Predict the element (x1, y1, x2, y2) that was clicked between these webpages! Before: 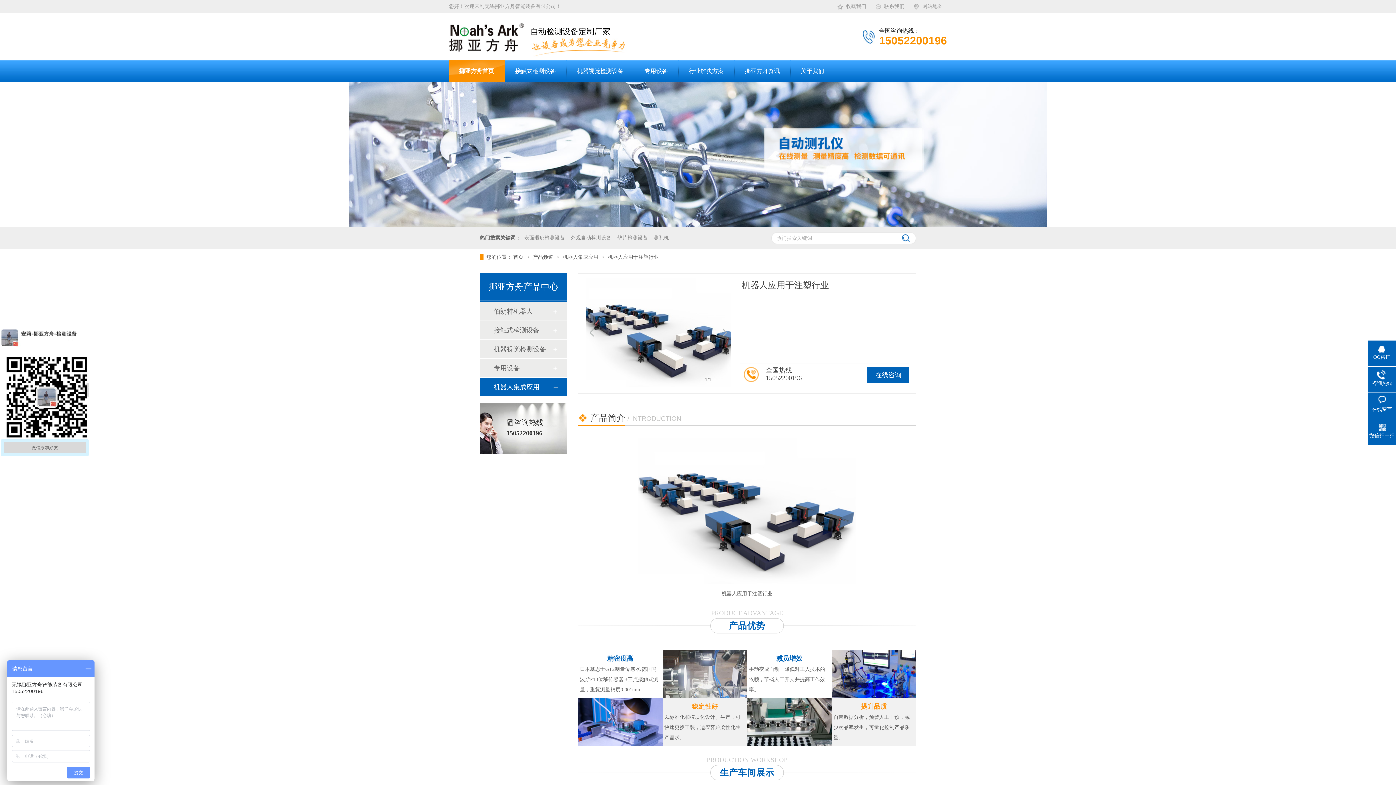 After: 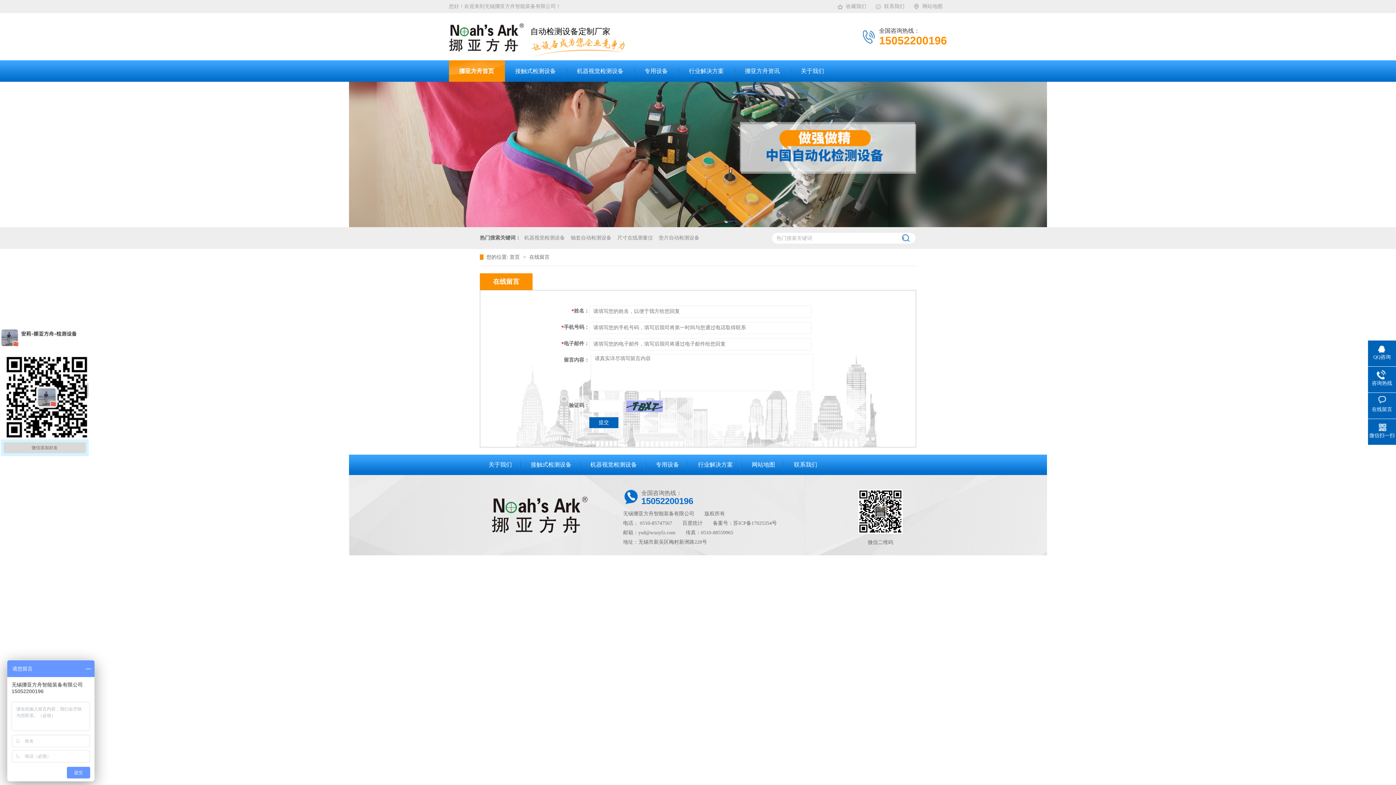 Action: label: 在线留言 bbox: (1368, 396, 1396, 413)